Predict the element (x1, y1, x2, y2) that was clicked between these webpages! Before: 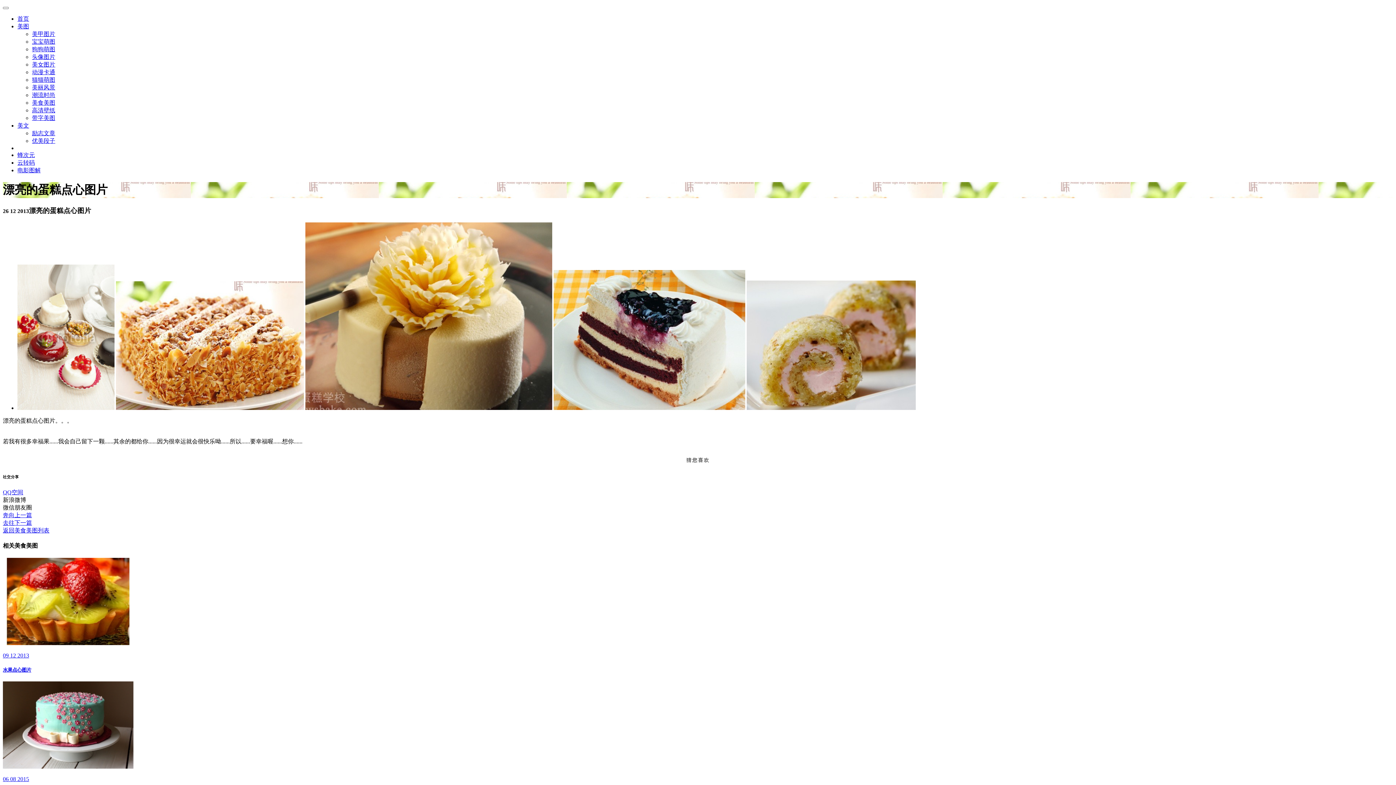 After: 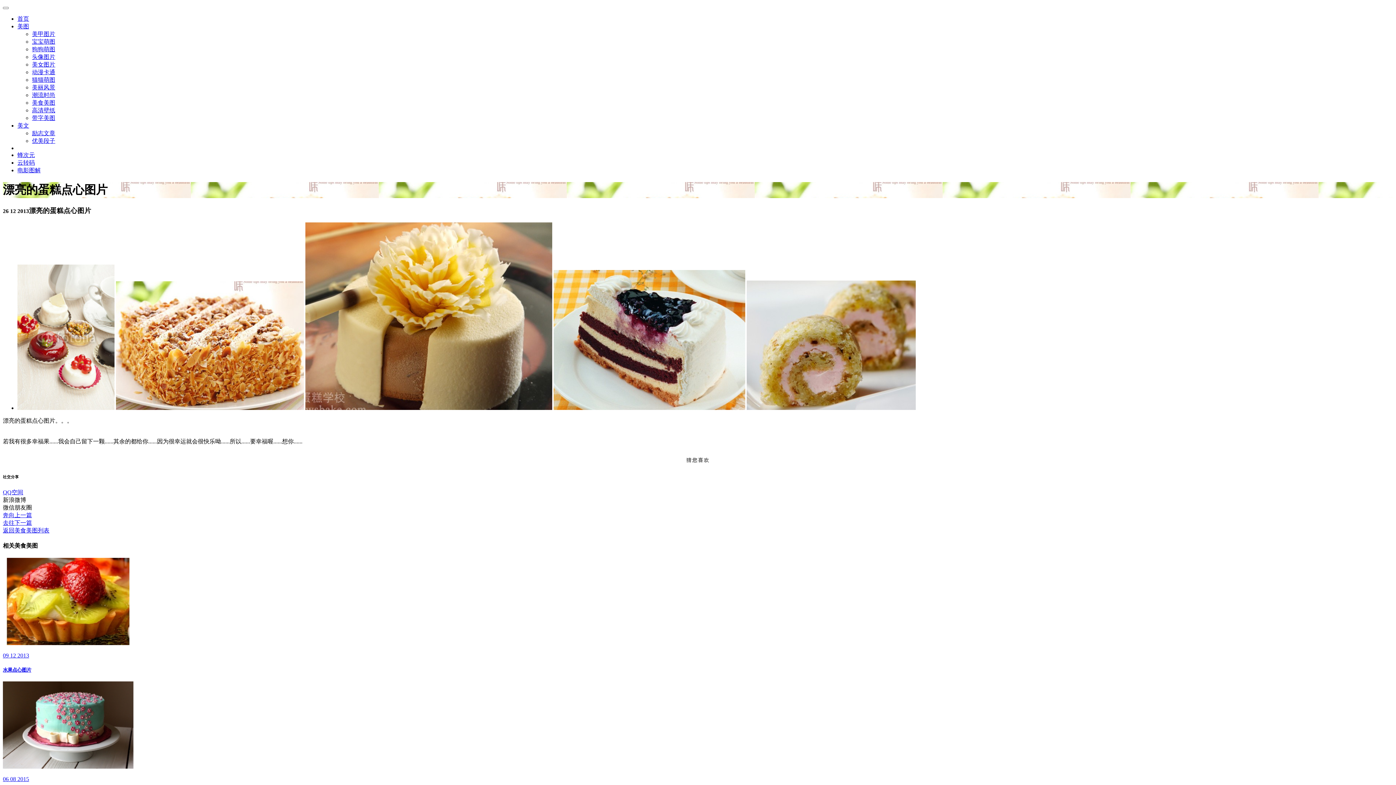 Action: bbox: (17, 23, 29, 29) label: 美图